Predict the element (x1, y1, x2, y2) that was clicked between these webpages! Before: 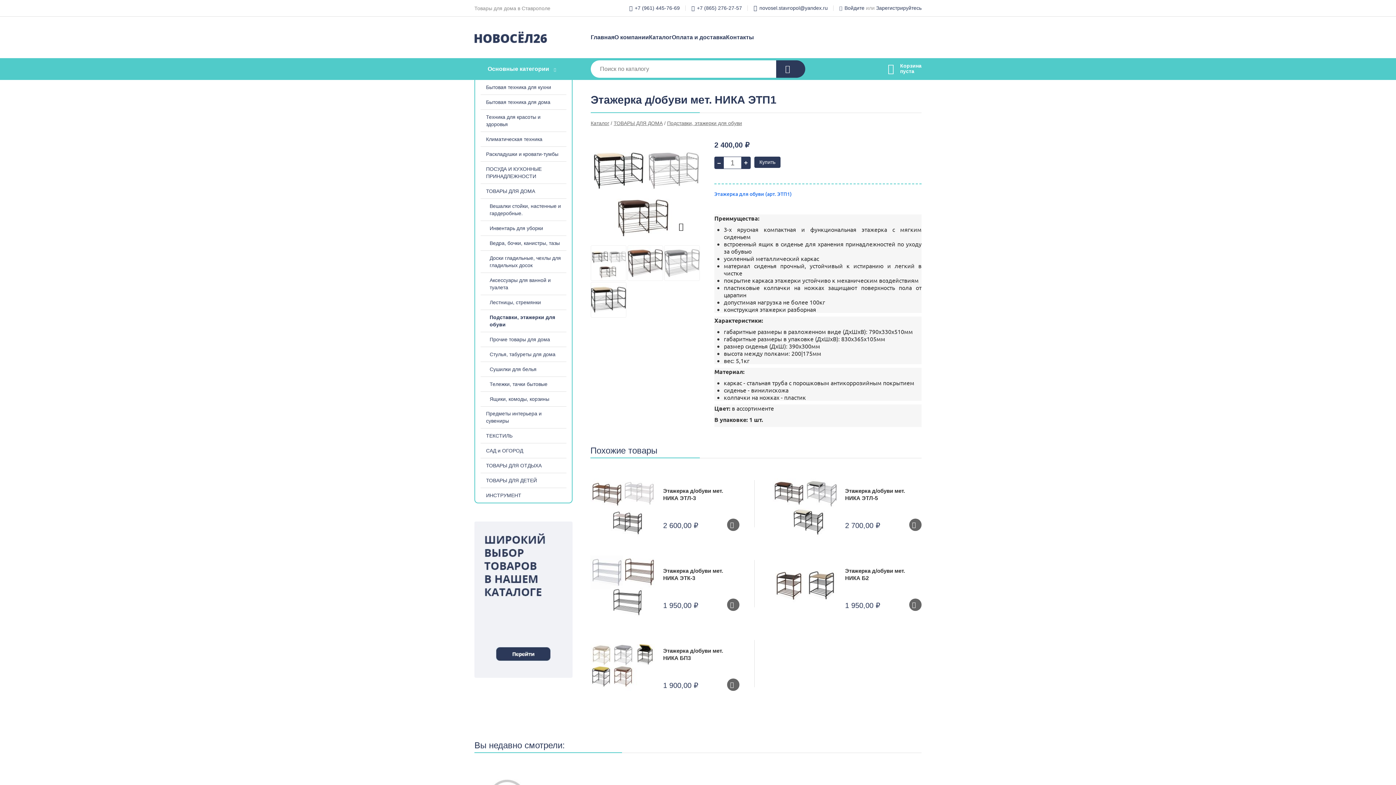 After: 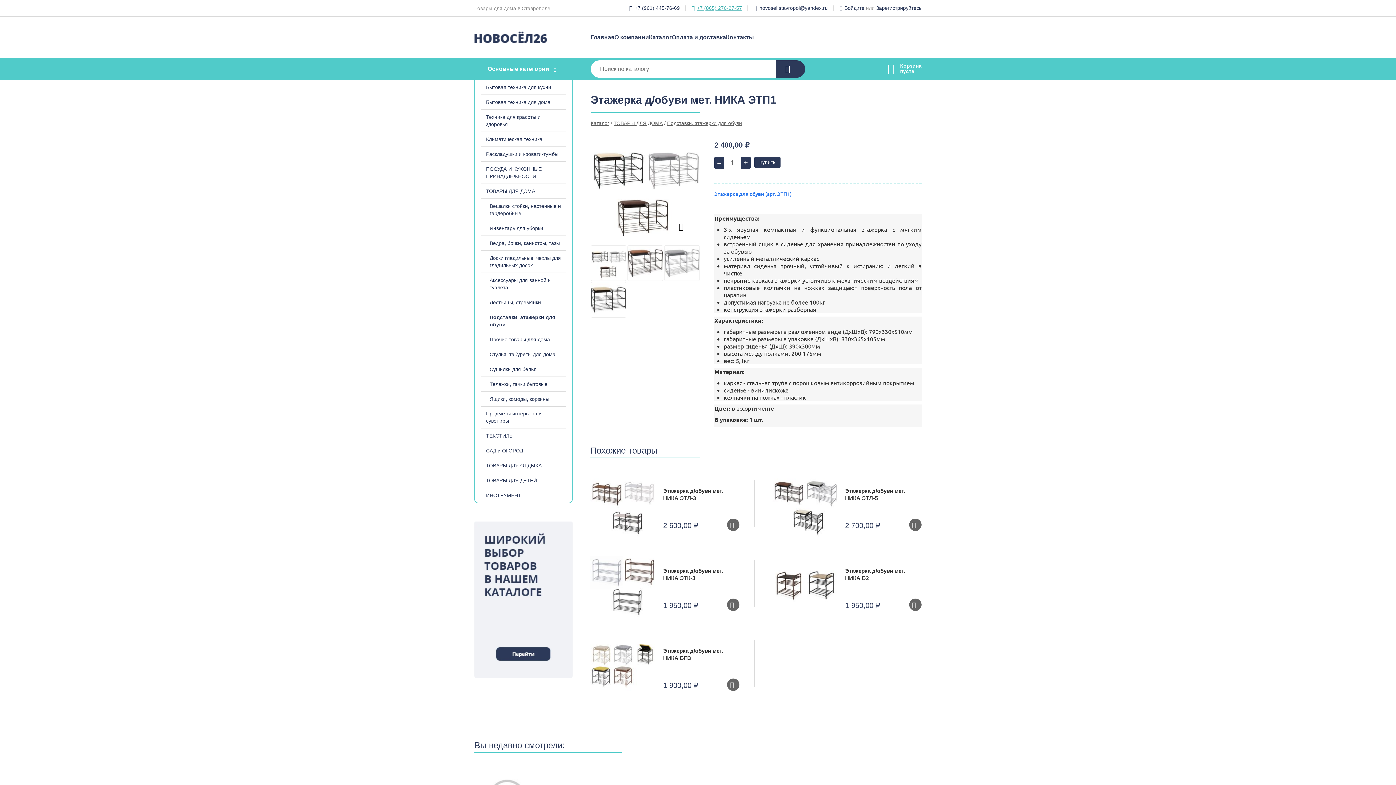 Action: bbox: (697, 5, 742, 10) label: +7 (865) 276-27-57